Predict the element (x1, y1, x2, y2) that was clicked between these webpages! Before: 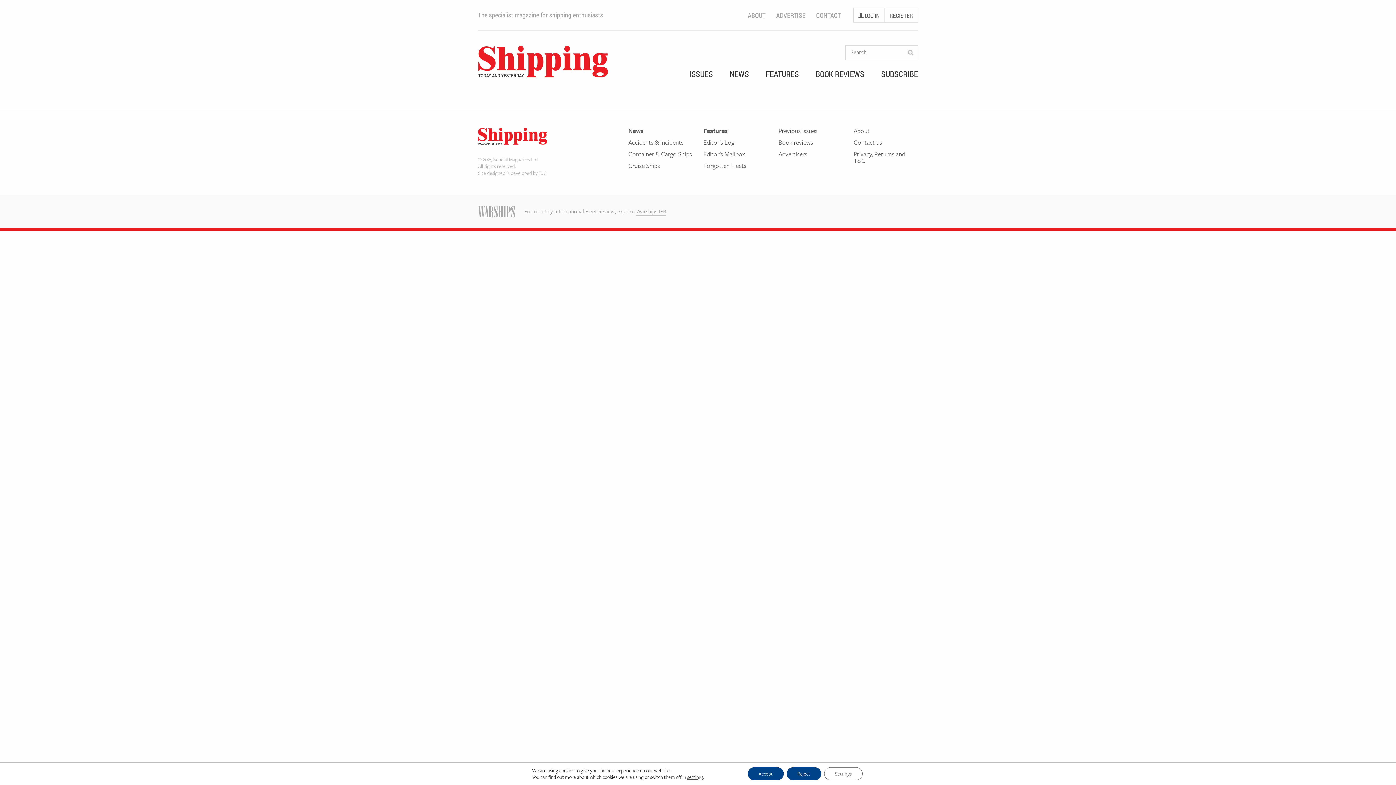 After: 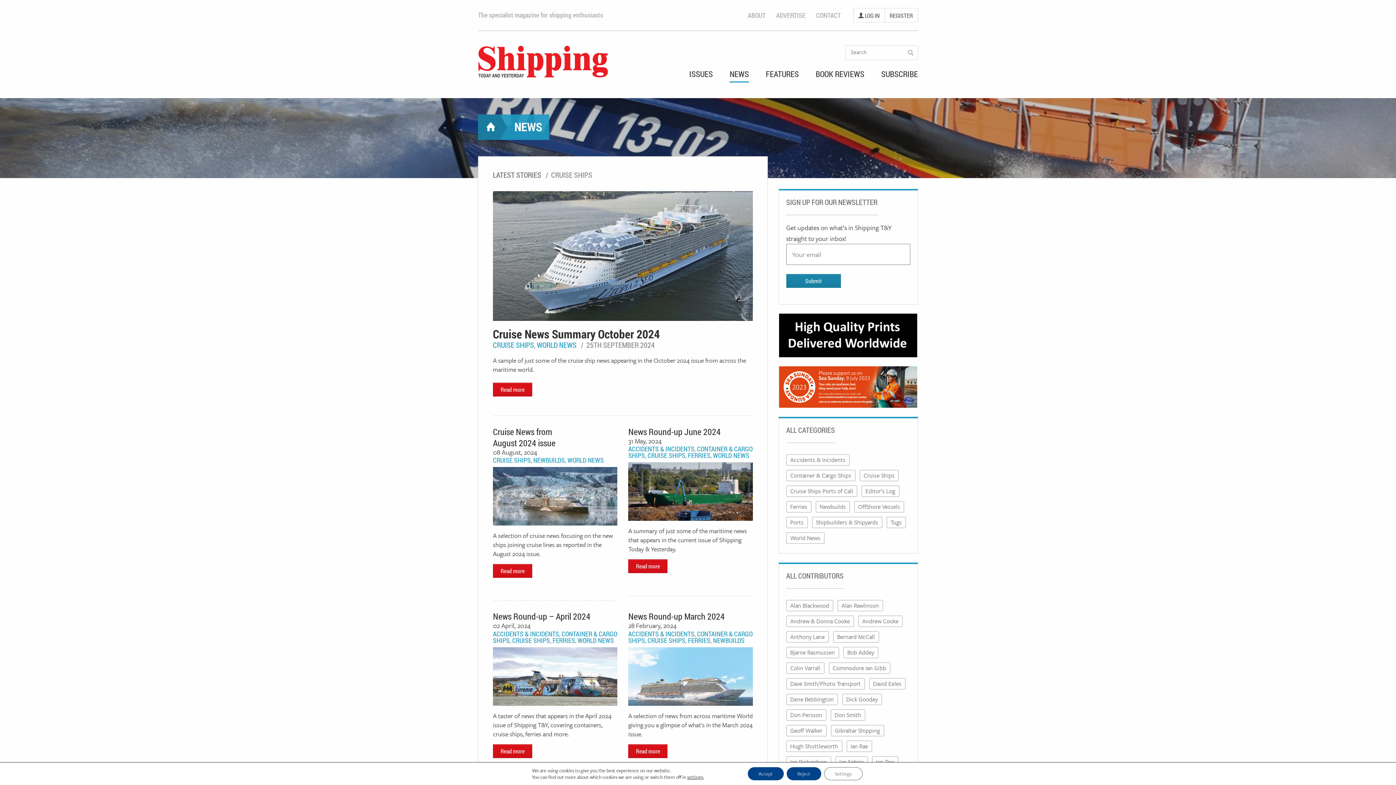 Action: bbox: (628, 162, 692, 169) label: Cruise Ships